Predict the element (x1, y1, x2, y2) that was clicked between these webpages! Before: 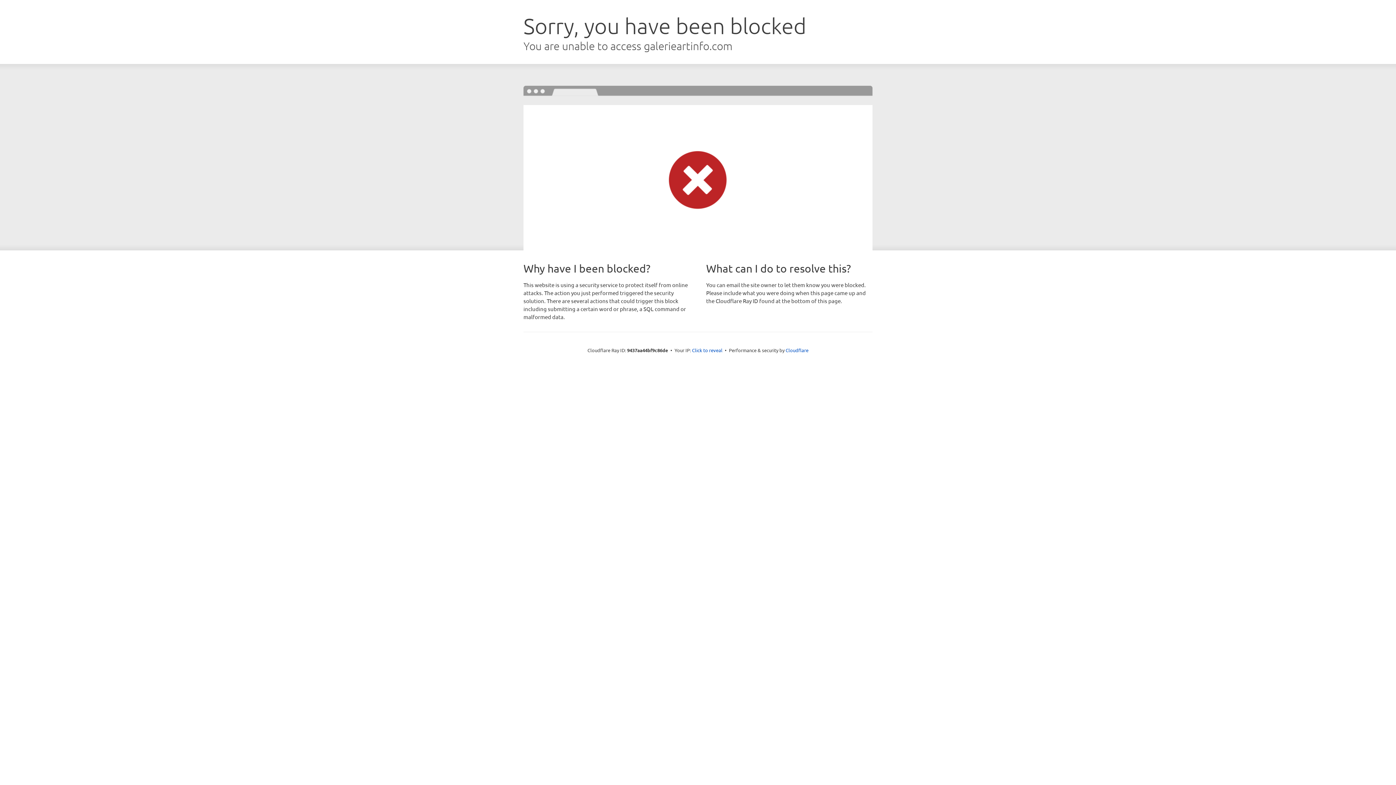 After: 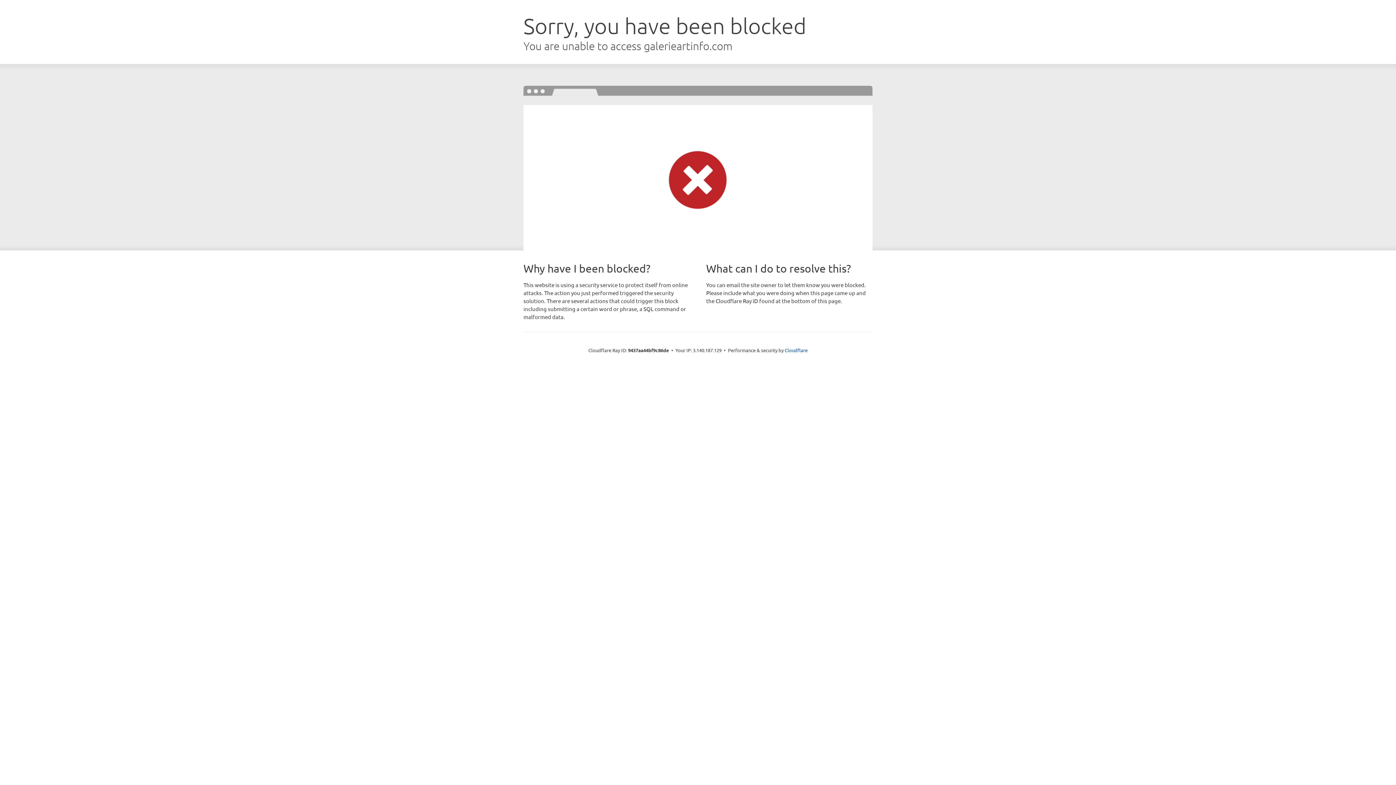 Action: label: Click to reveal bbox: (692, 346, 722, 353)